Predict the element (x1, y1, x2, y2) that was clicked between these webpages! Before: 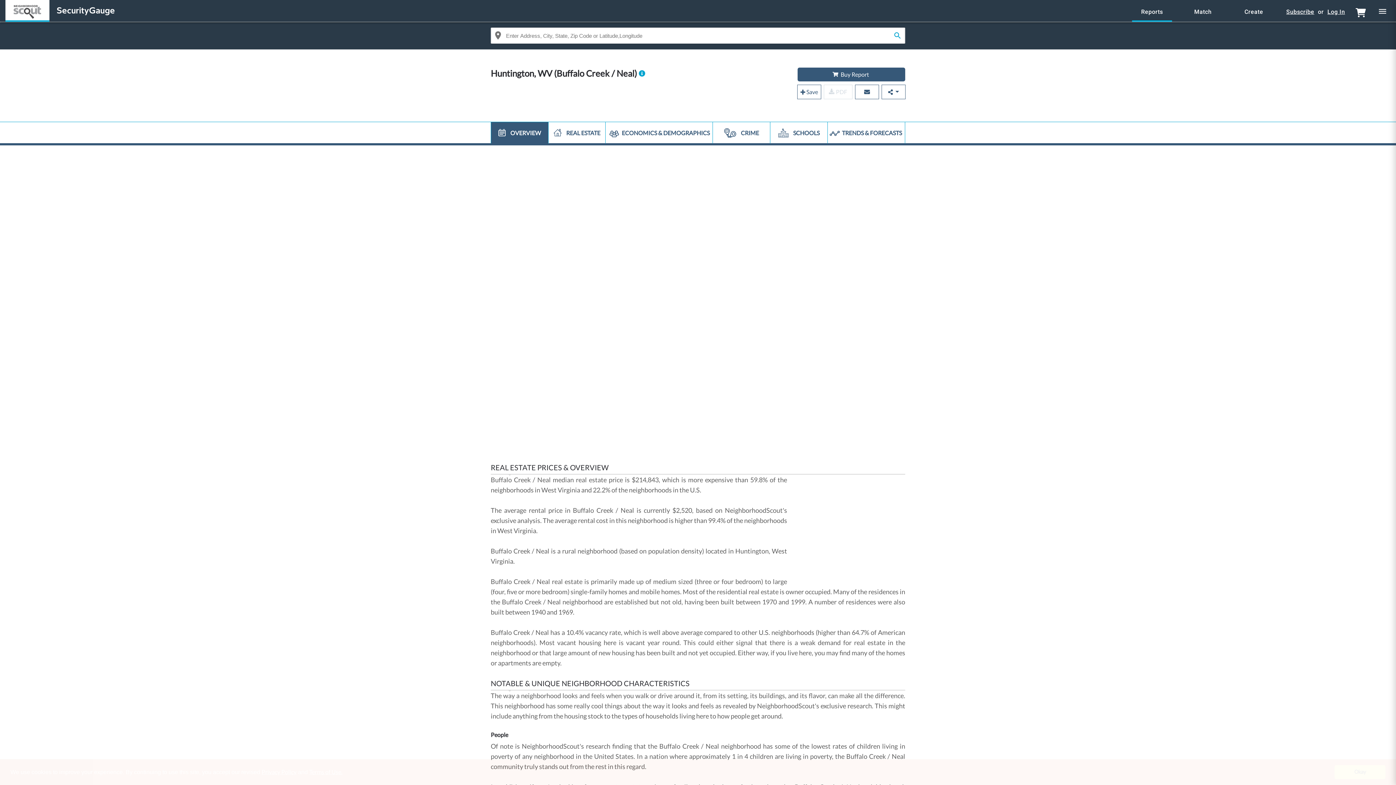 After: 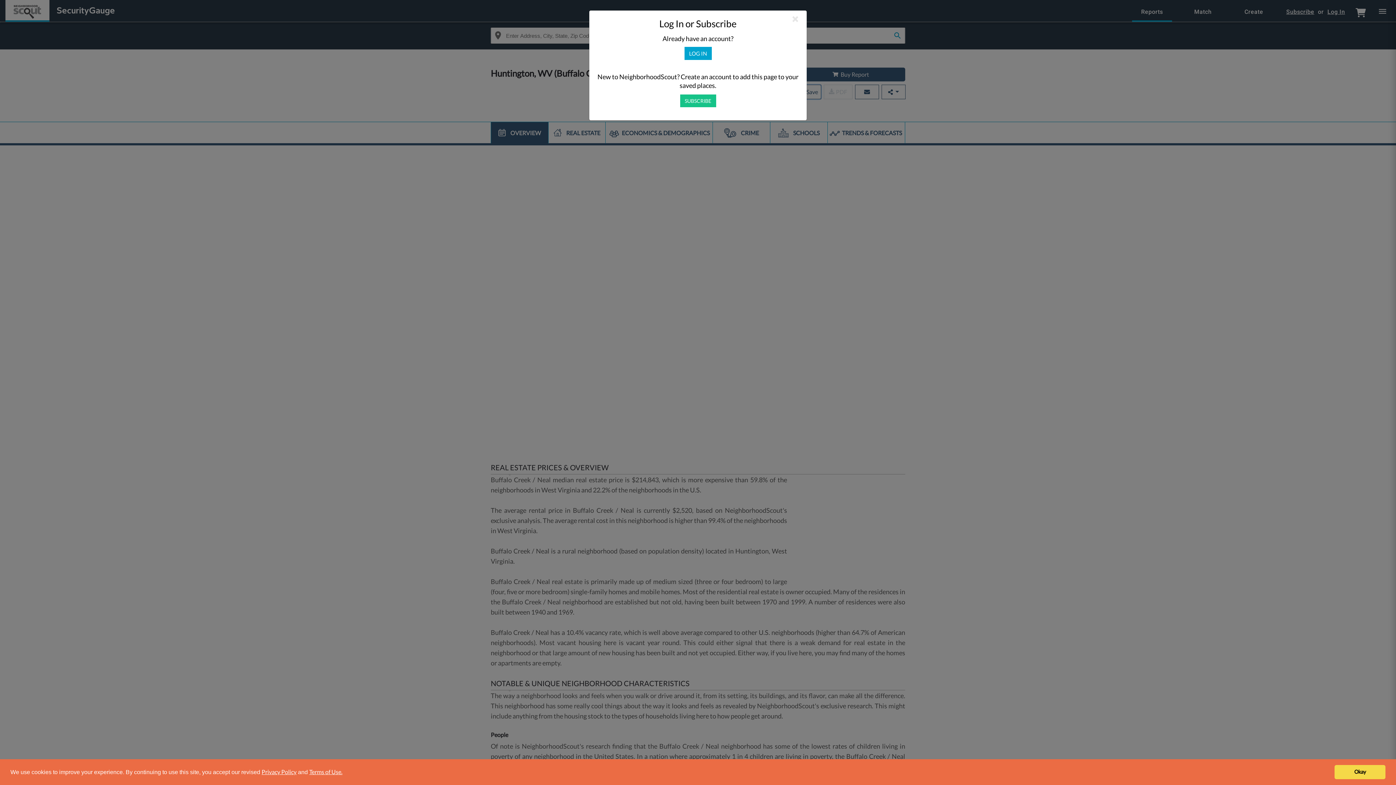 Action: bbox: (797, 85, 821, 98) label:  Save